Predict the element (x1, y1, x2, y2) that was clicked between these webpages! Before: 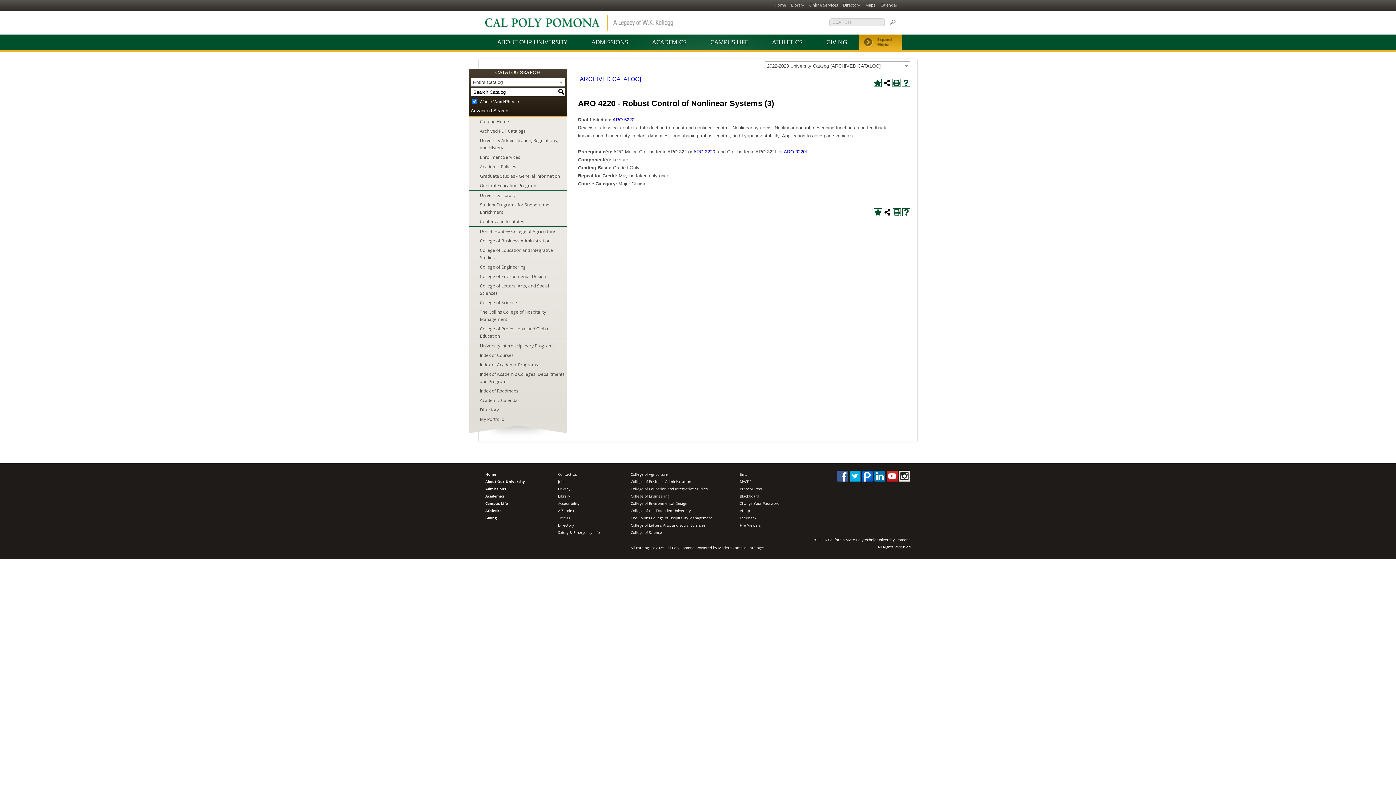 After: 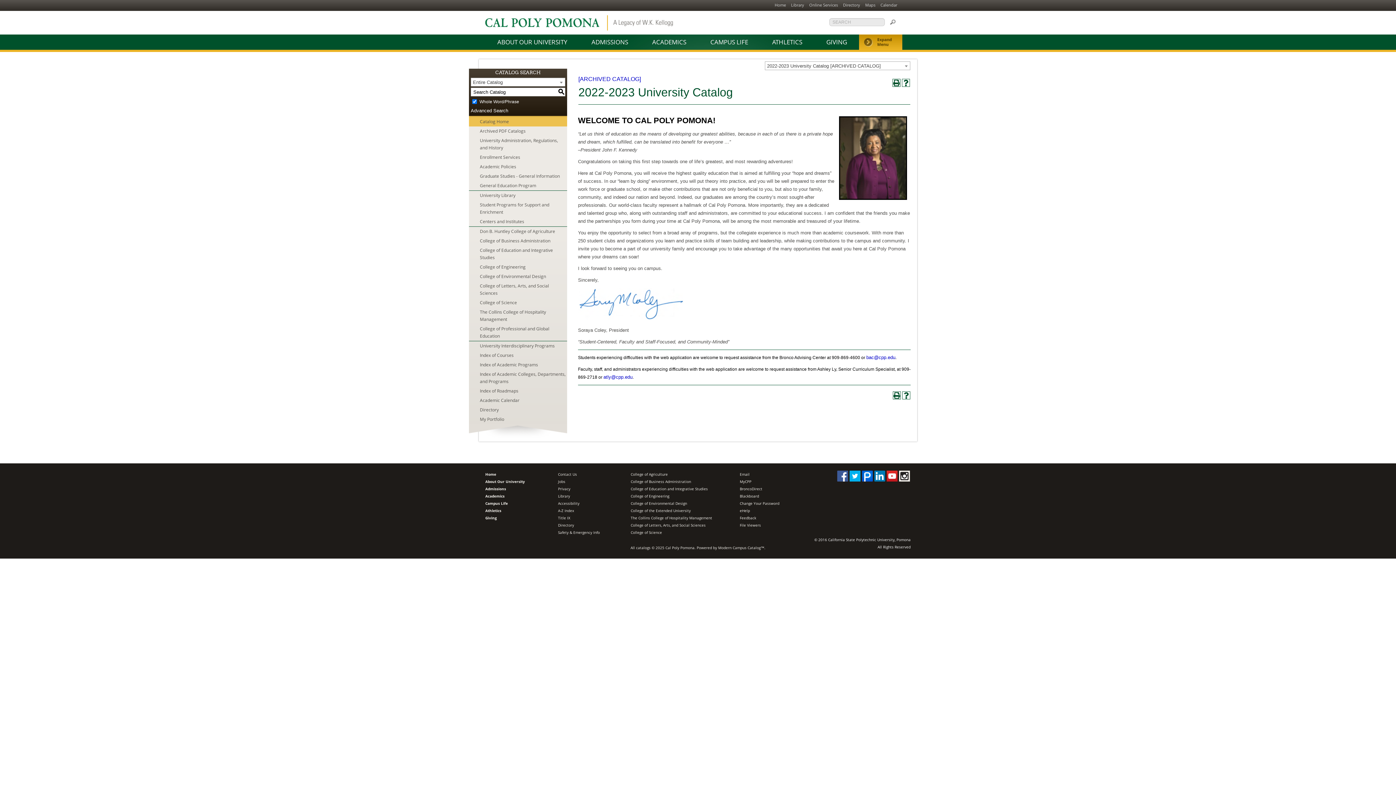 Action: label: Catalog Home bbox: (469, 117, 567, 126)